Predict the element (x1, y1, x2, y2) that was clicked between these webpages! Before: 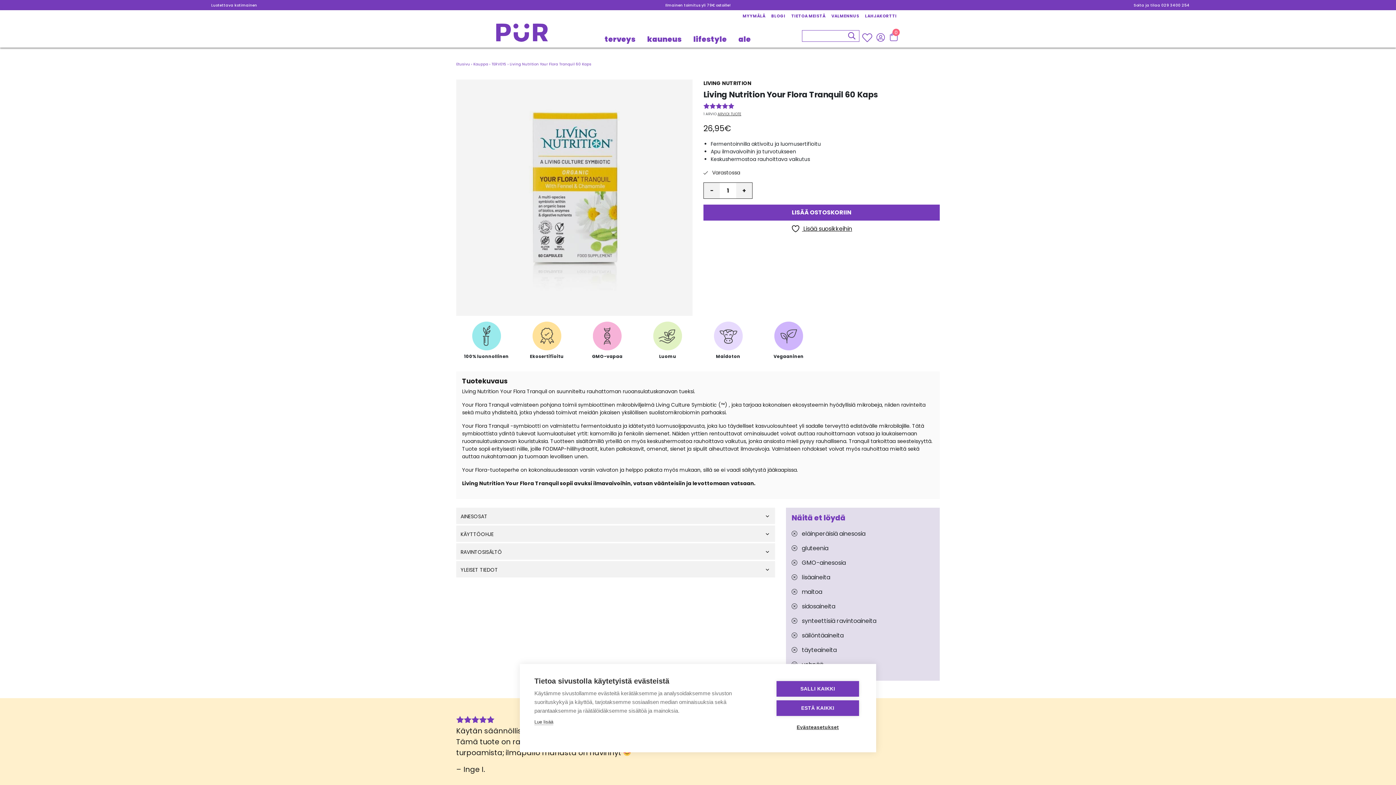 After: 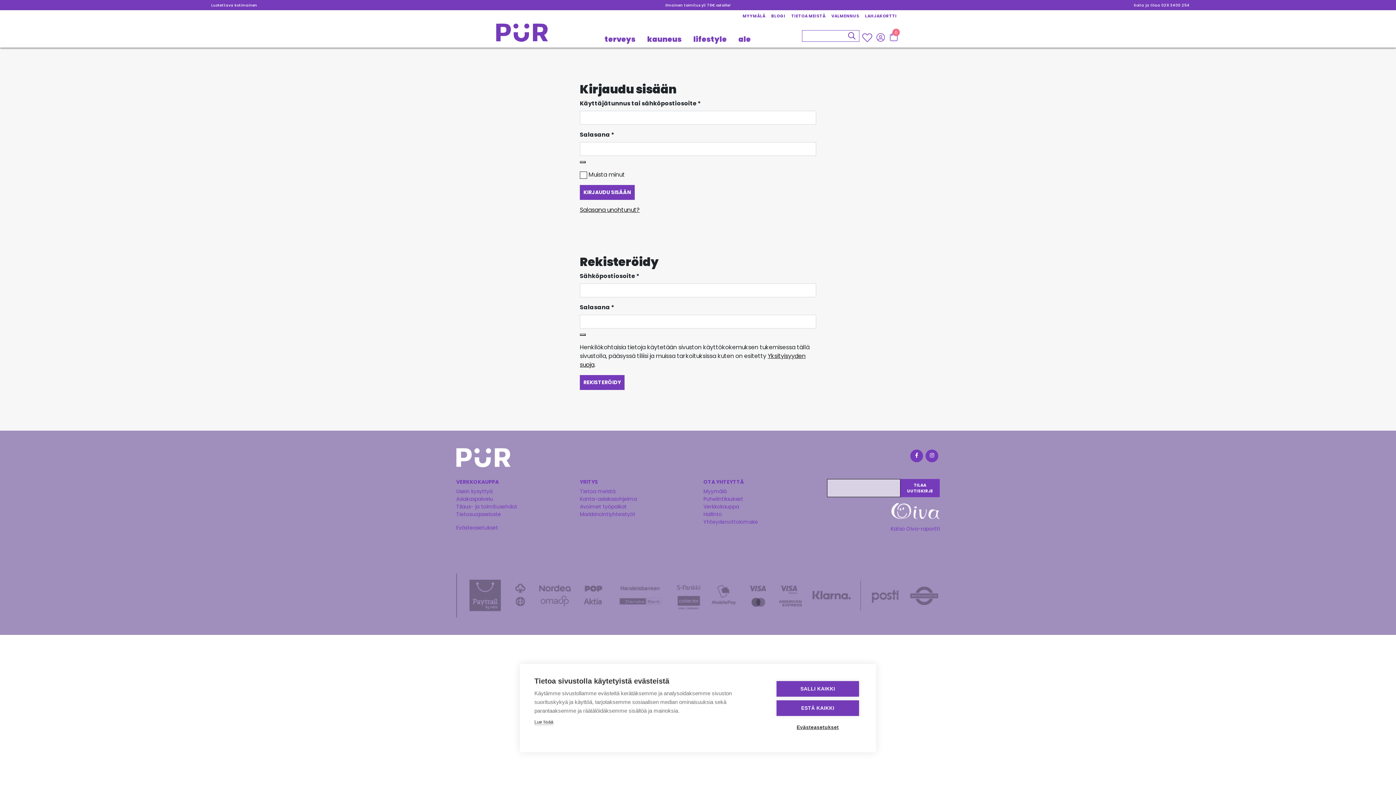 Action: bbox: (876, 33, 885, 41)